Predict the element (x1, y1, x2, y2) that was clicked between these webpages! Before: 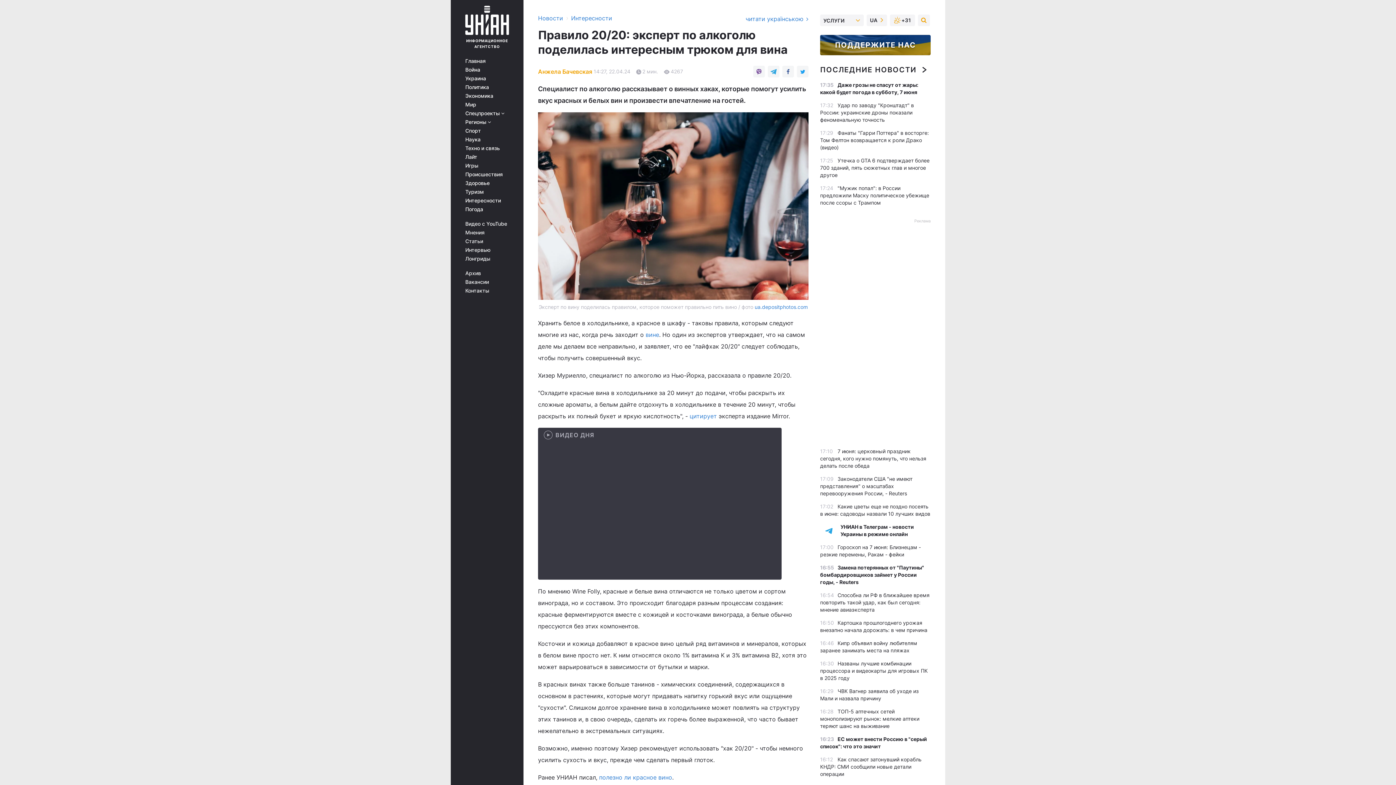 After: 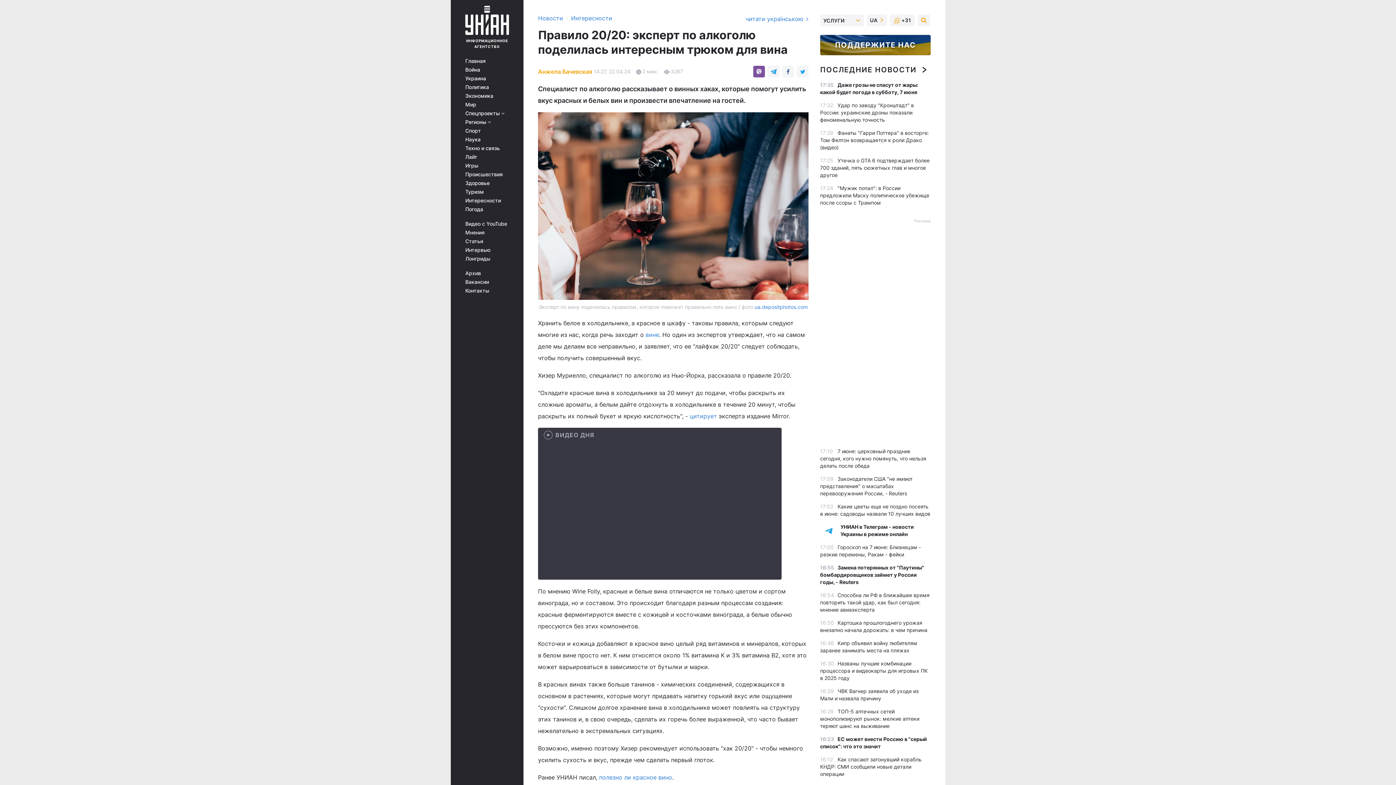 Action: bbox: (753, 65, 765, 77)